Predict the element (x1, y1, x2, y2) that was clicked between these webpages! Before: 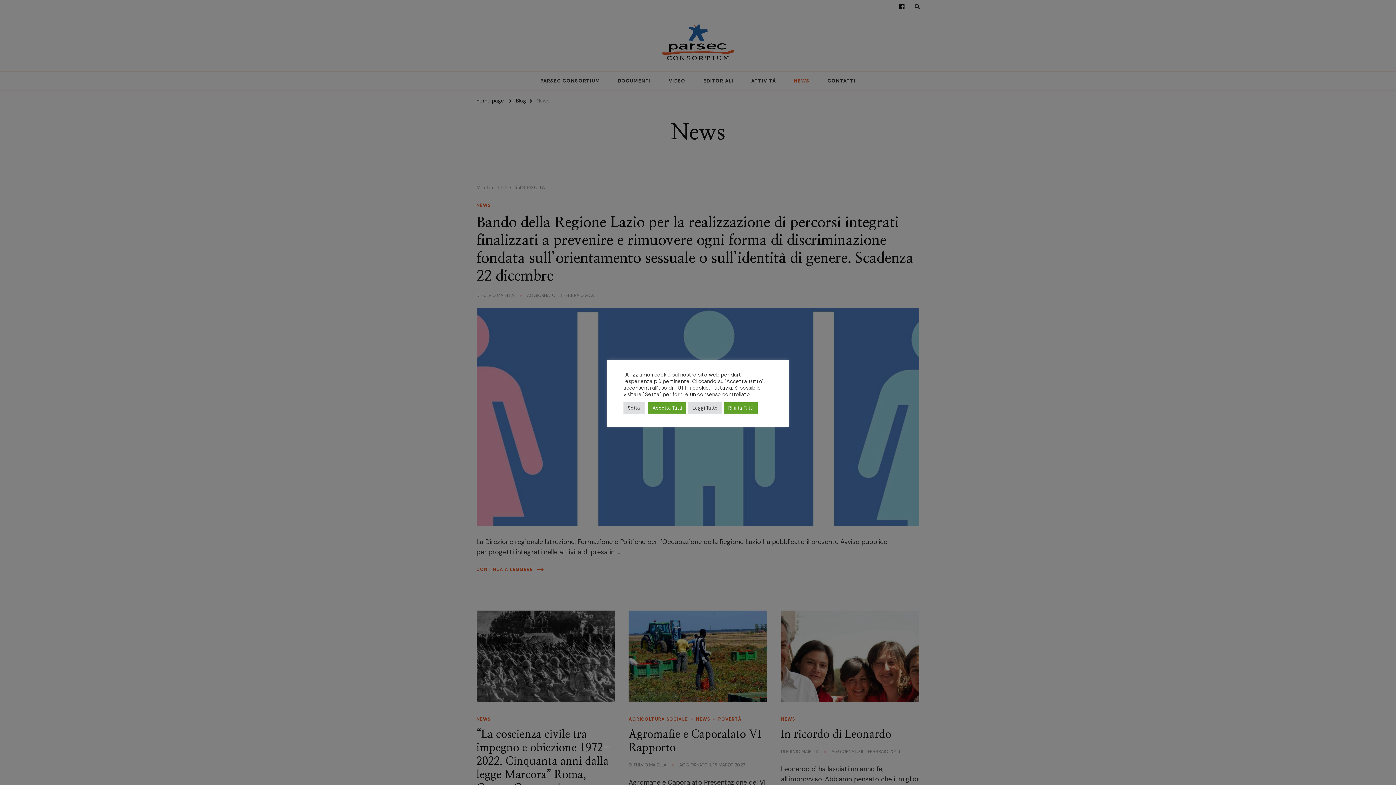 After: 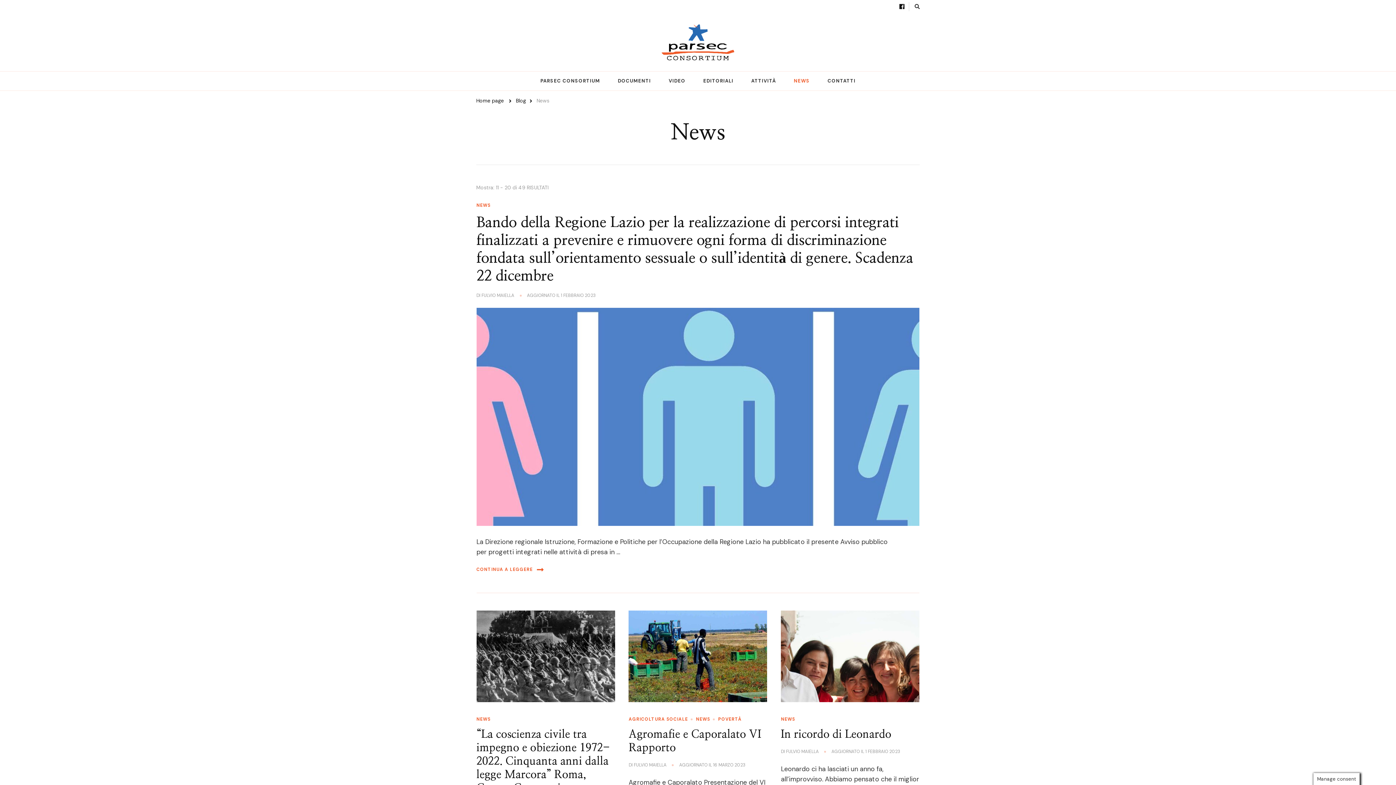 Action: label: Accetta Tutti bbox: (648, 402, 686, 413)